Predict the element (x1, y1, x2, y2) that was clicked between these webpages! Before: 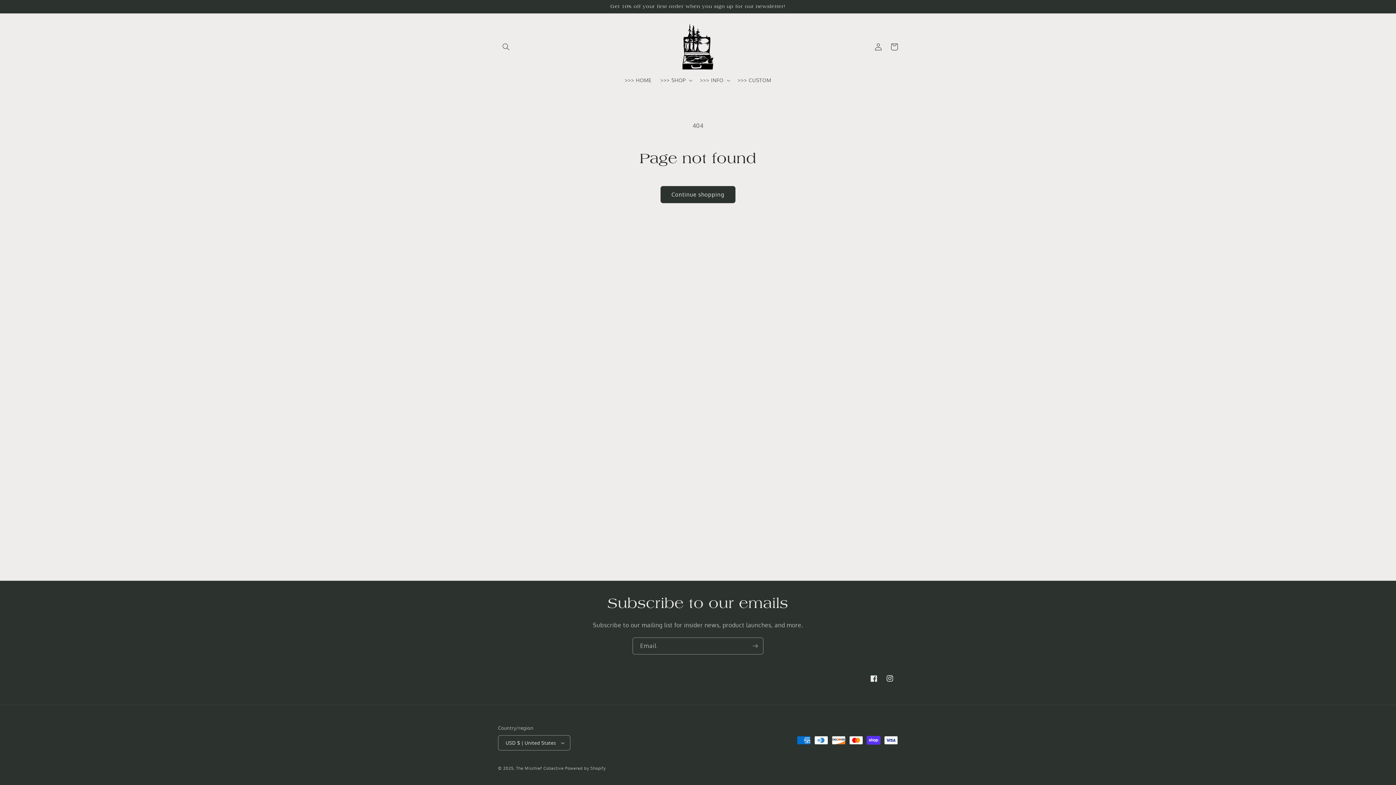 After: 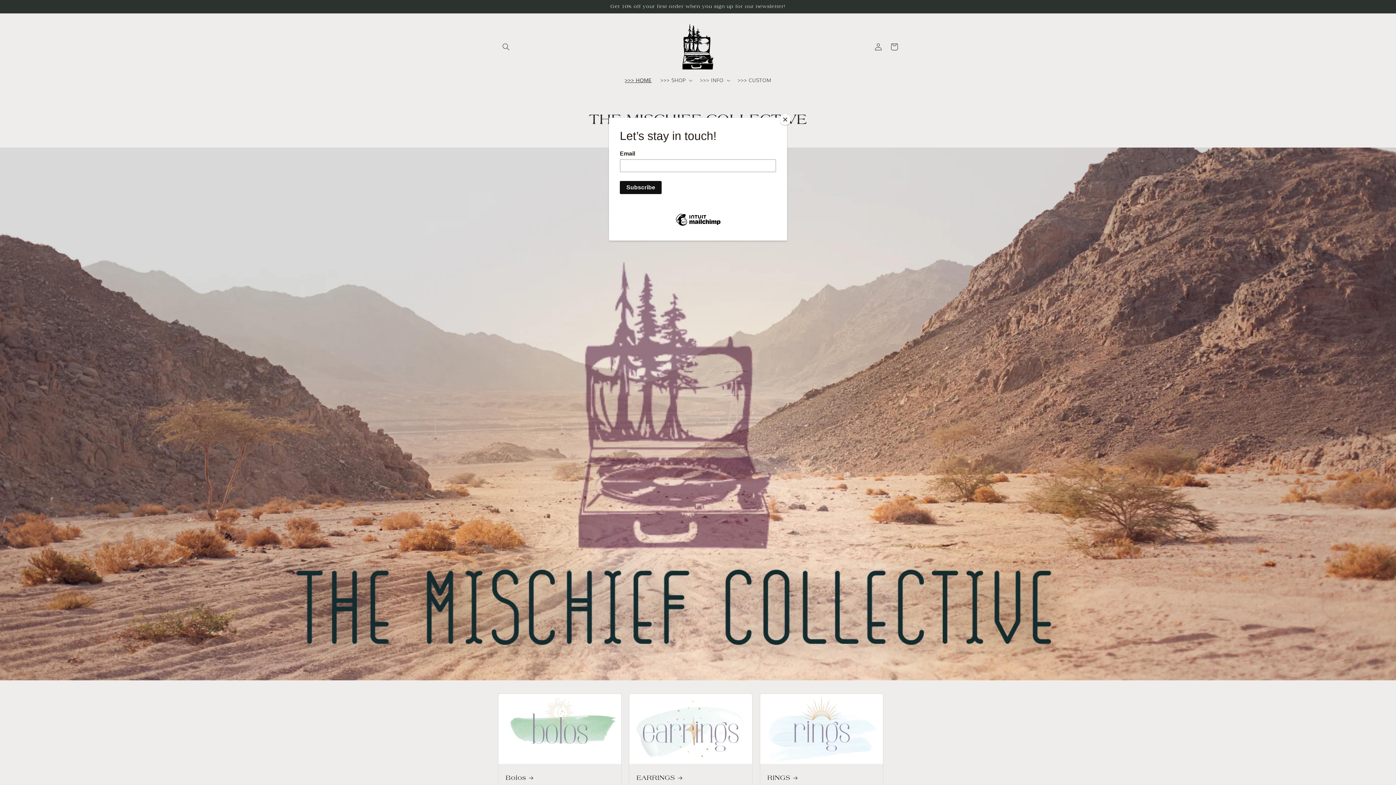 Action: label: >>> HOME bbox: (620, 72, 656, 88)